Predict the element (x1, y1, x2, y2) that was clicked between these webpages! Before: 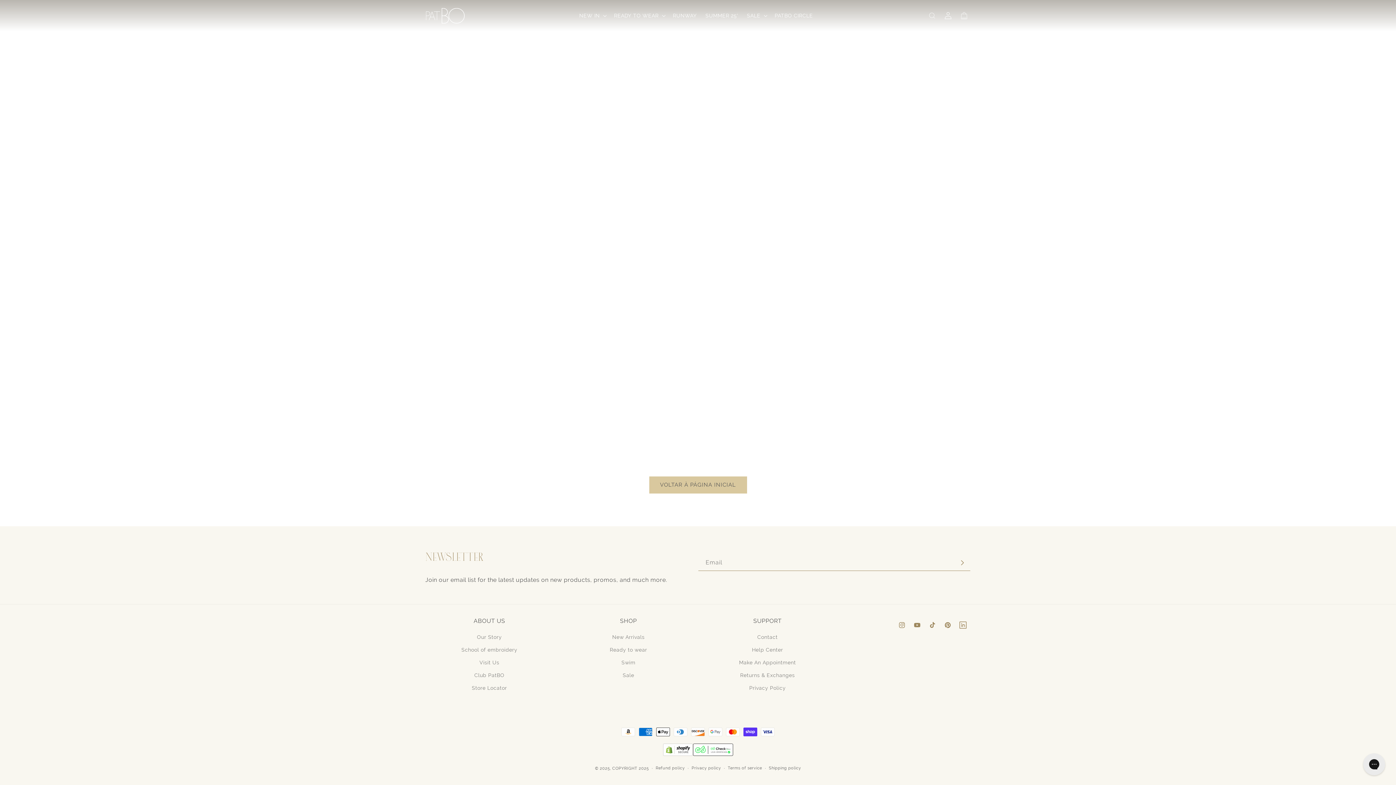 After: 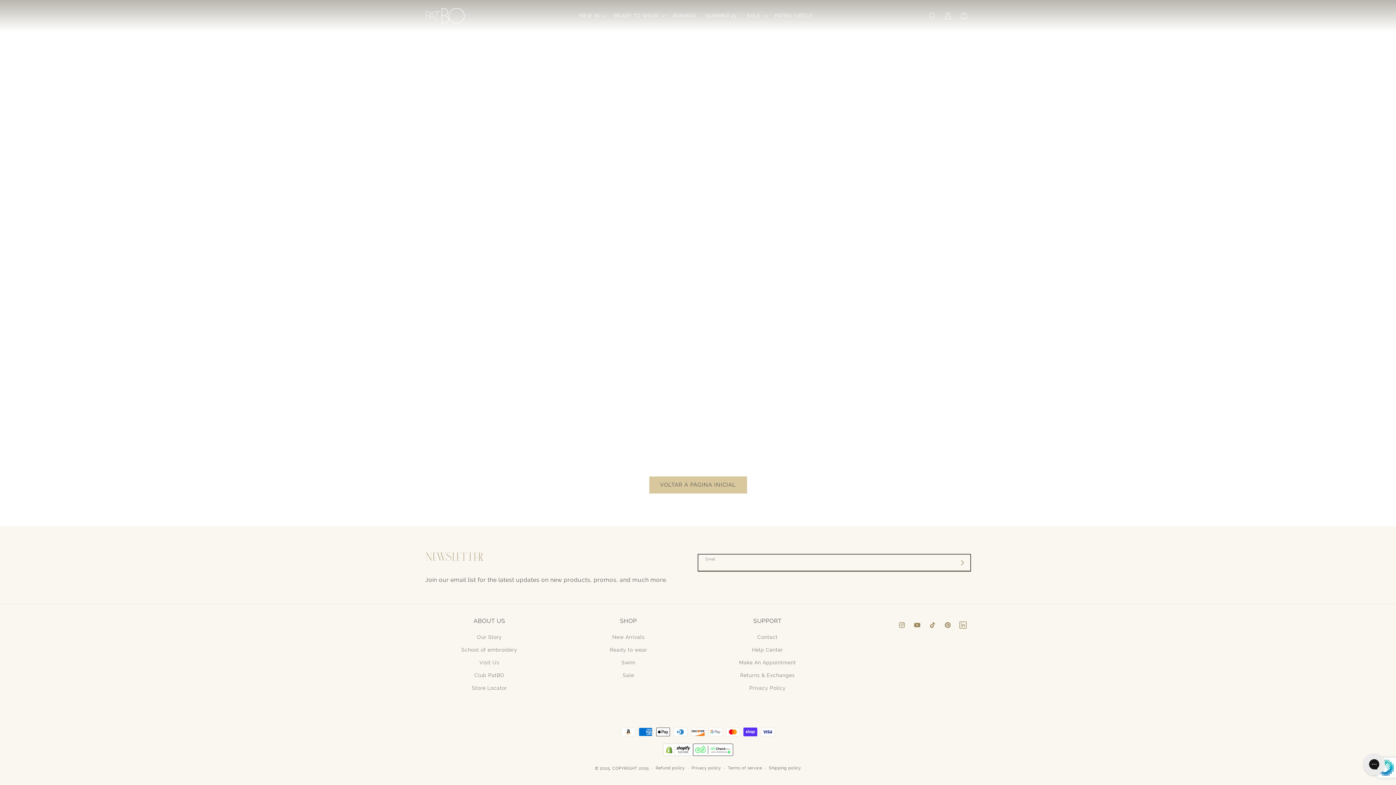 Action: label: Subscribe bbox: (954, 554, 970, 571)